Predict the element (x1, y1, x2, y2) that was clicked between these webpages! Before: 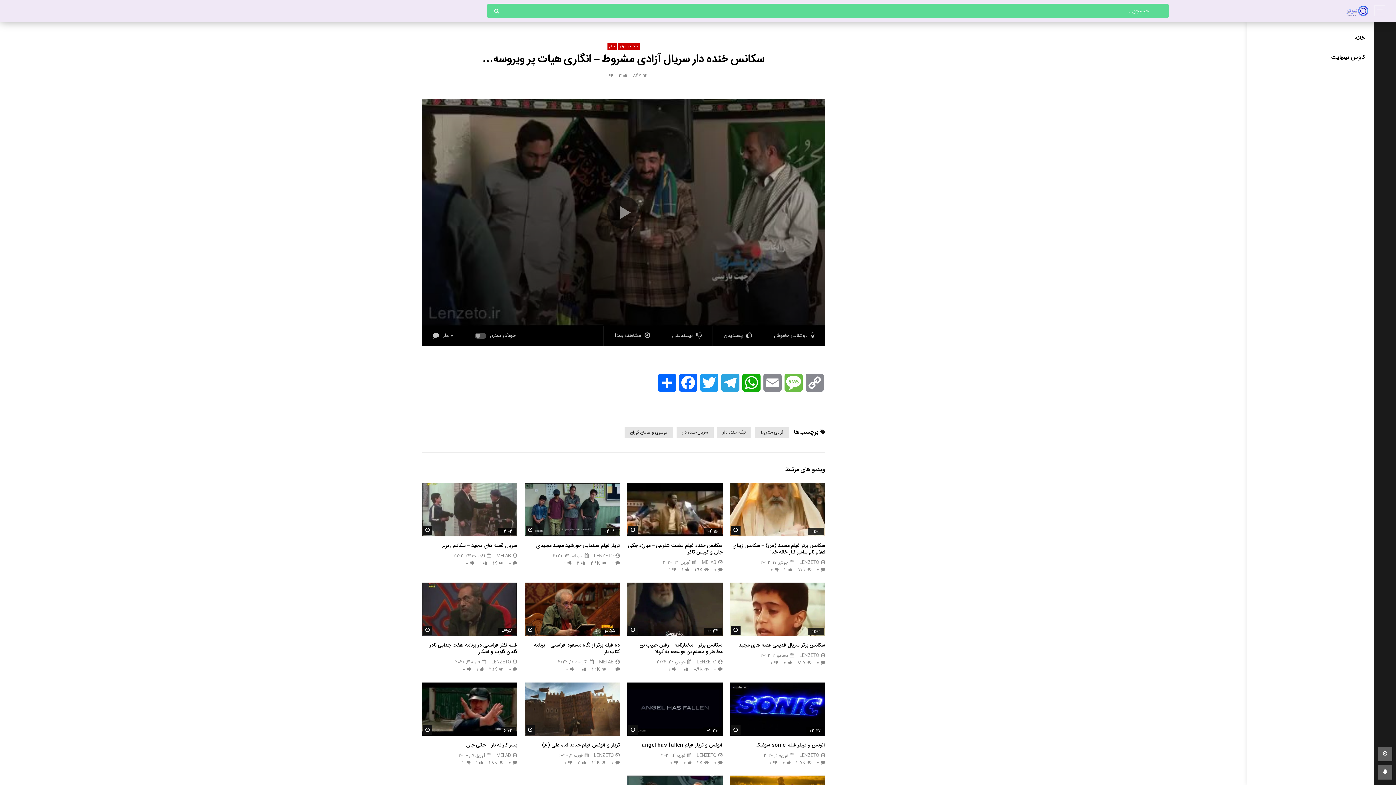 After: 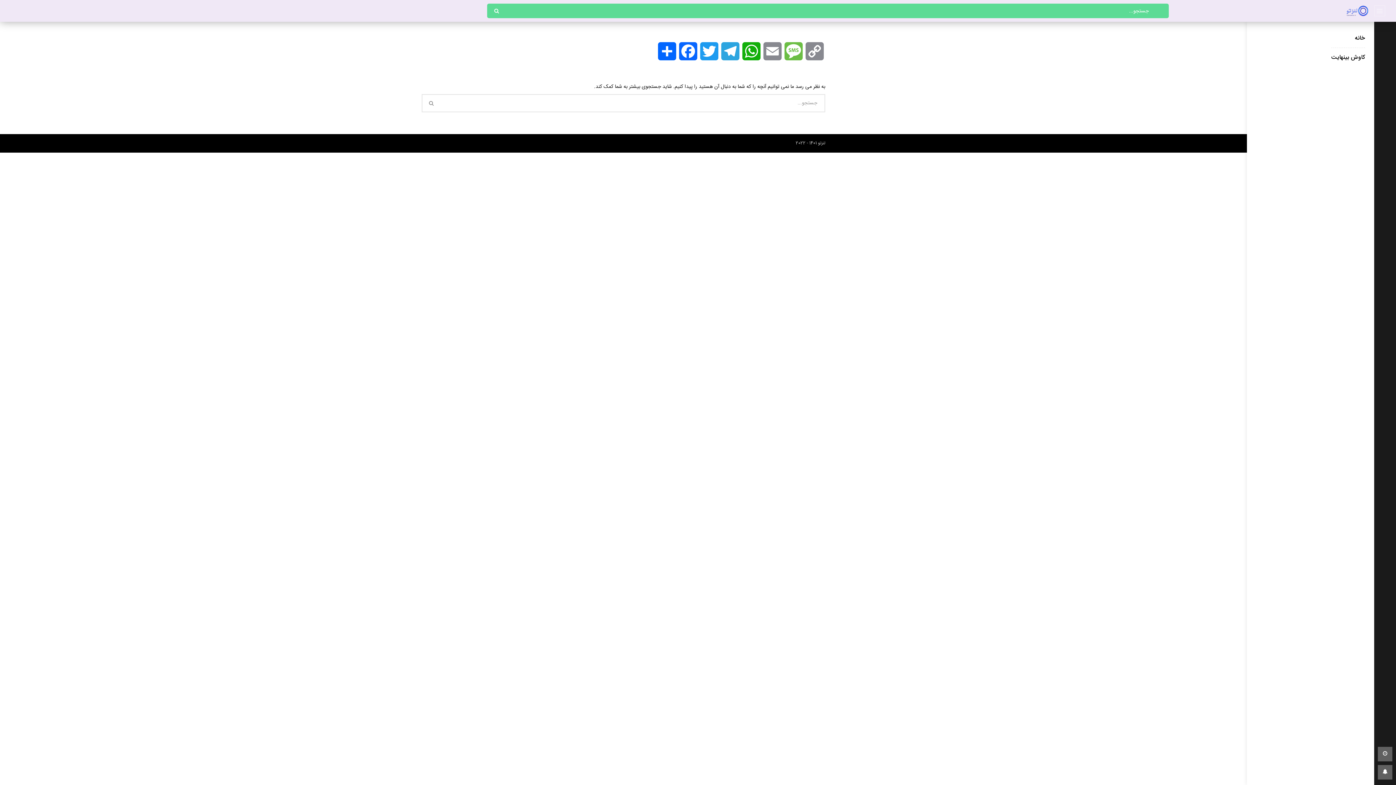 Action: bbox: (1378, 747, 1392, 761)